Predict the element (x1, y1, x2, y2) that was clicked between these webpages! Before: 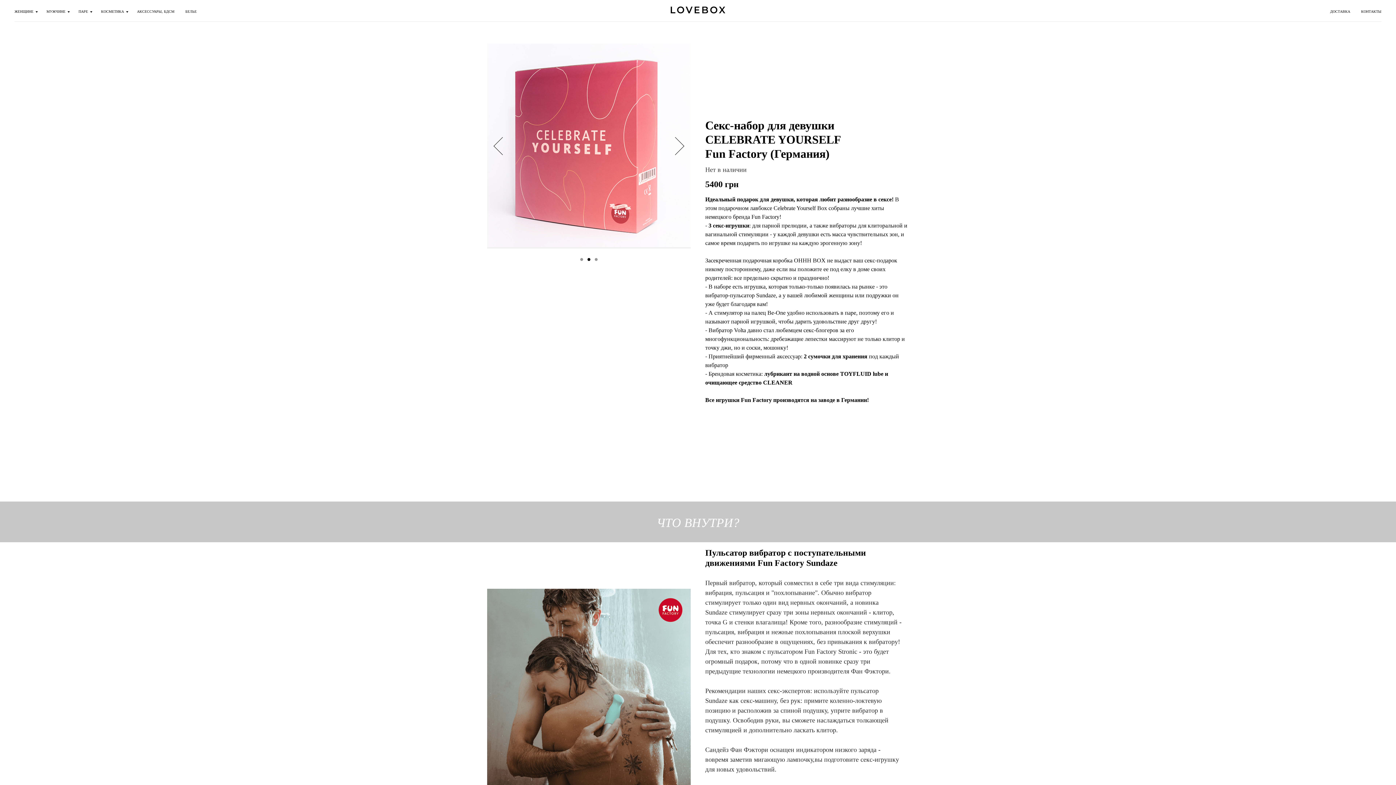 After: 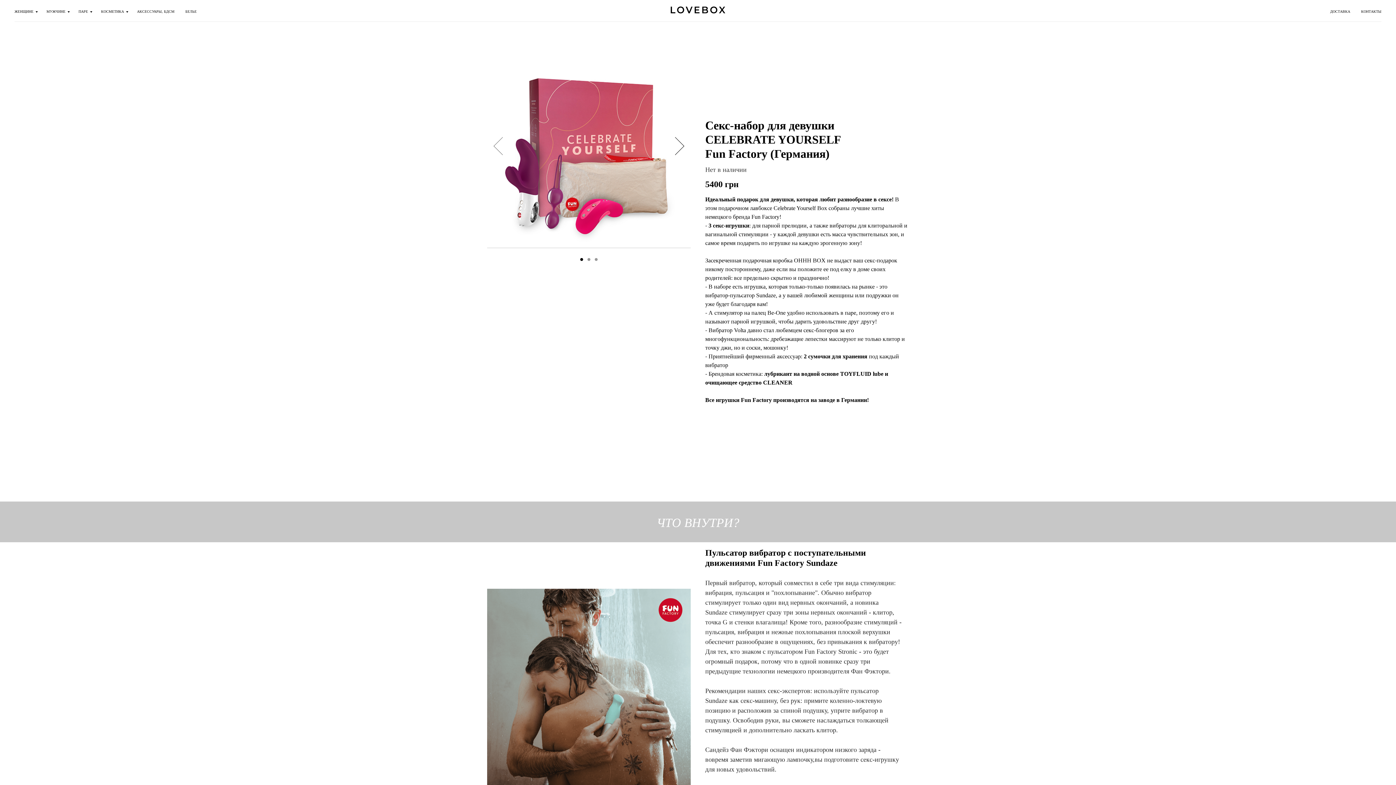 Action: bbox: (487, 43, 517, 248)